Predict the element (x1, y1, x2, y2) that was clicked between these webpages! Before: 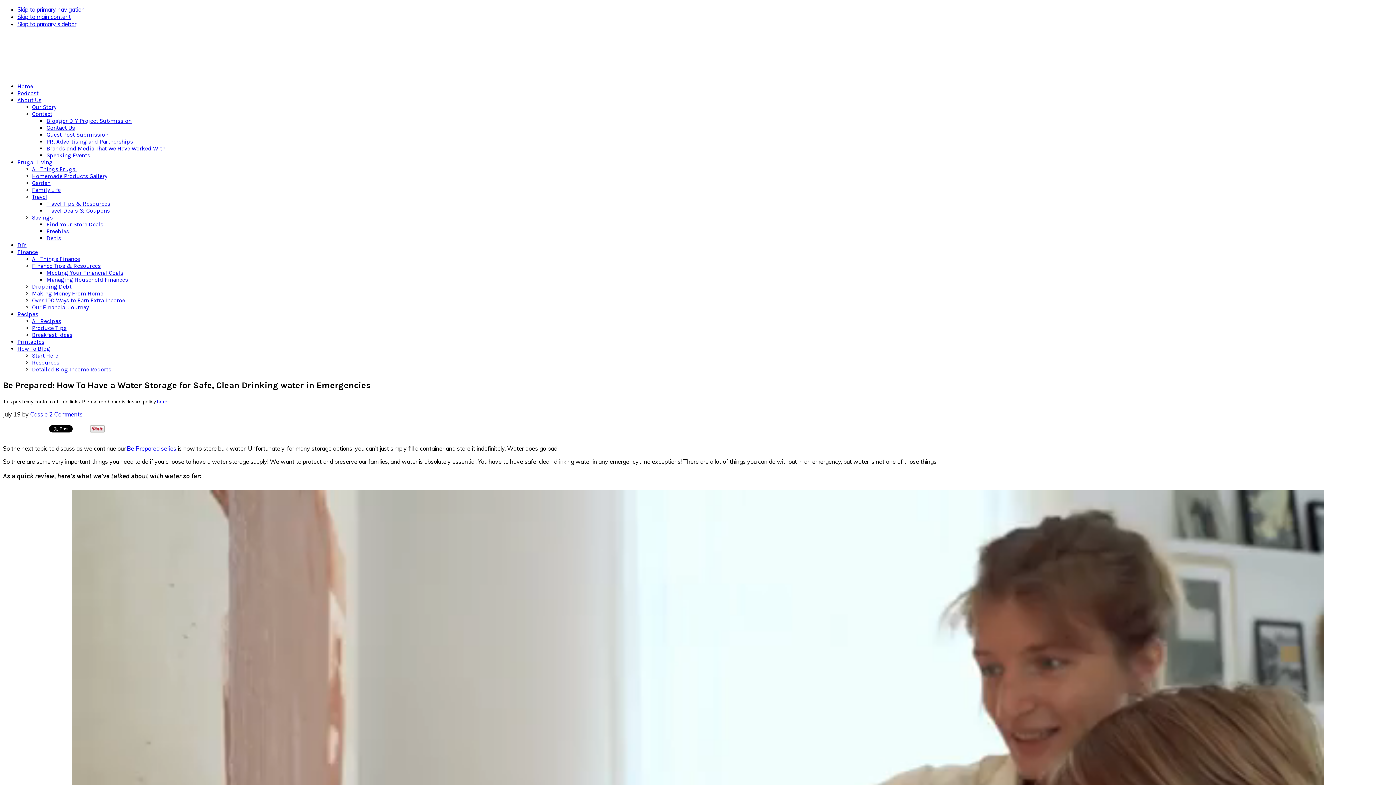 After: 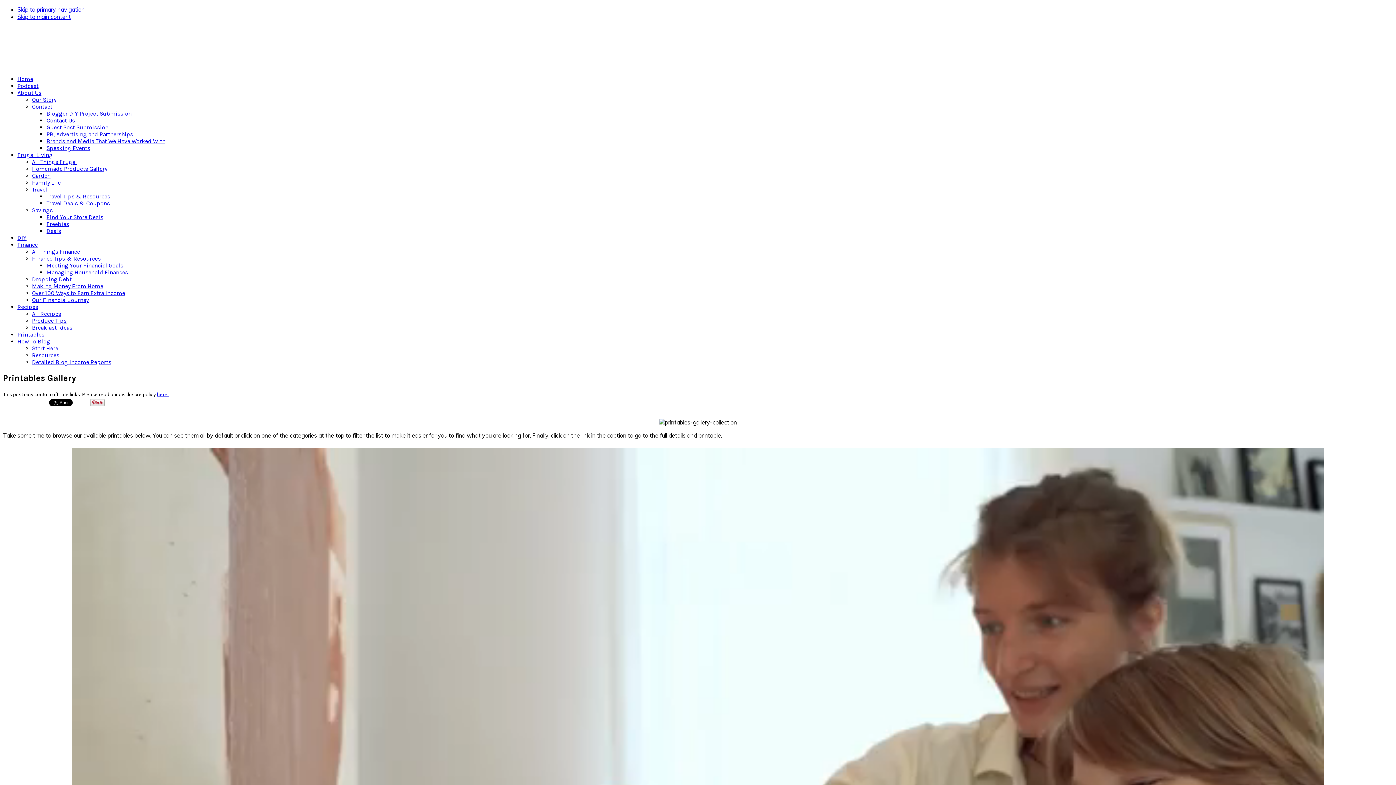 Action: label: Printables bbox: (17, 338, 44, 345)